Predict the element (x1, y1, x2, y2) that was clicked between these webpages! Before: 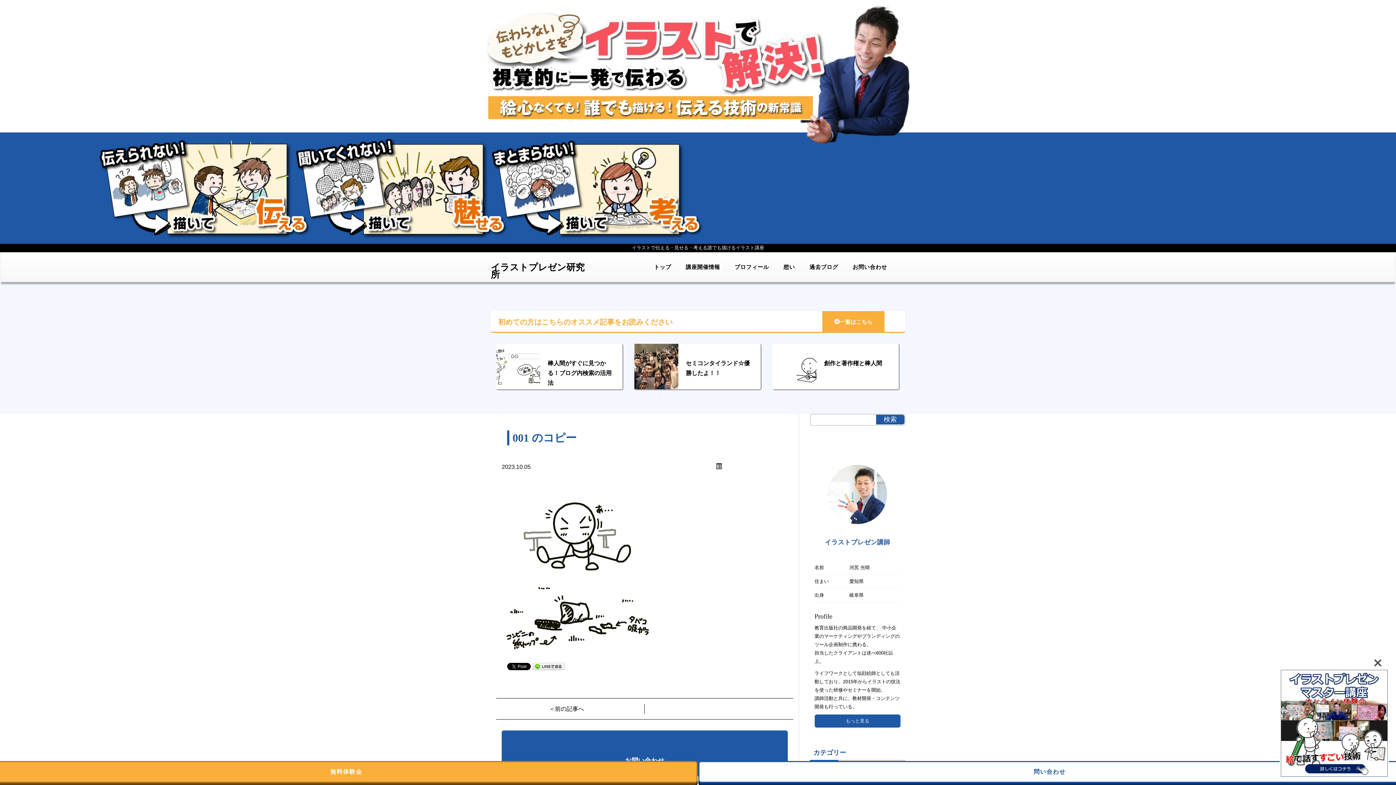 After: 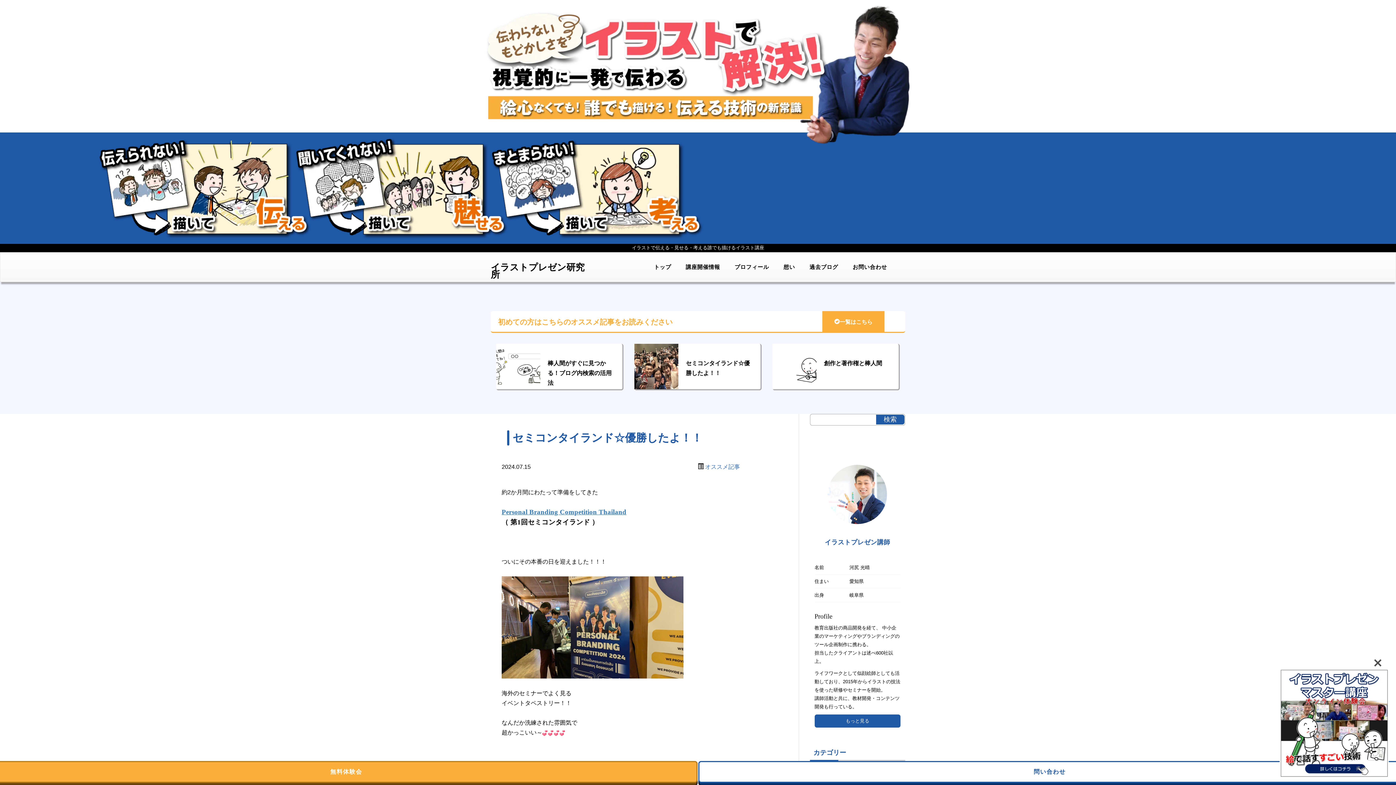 Action: bbox: (634, 363, 680, 369)